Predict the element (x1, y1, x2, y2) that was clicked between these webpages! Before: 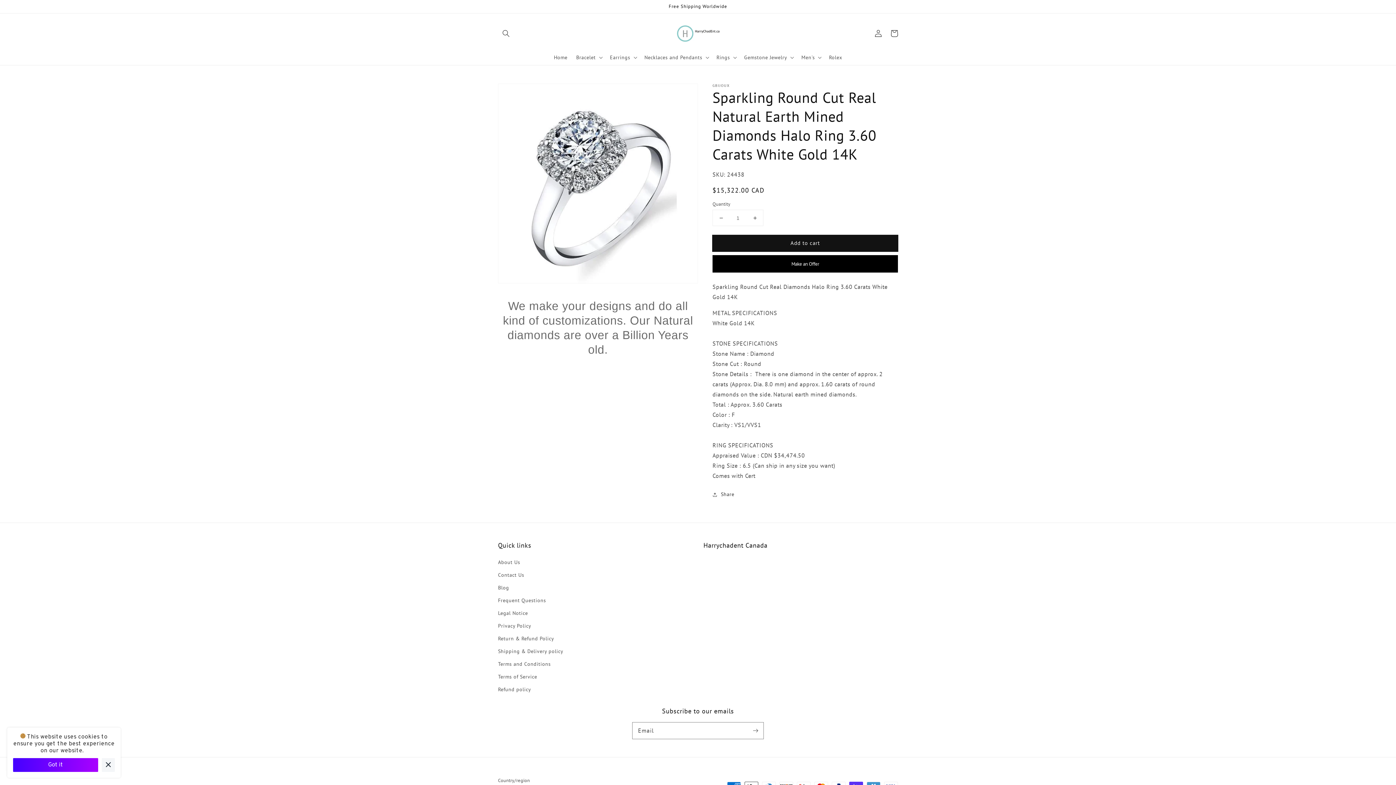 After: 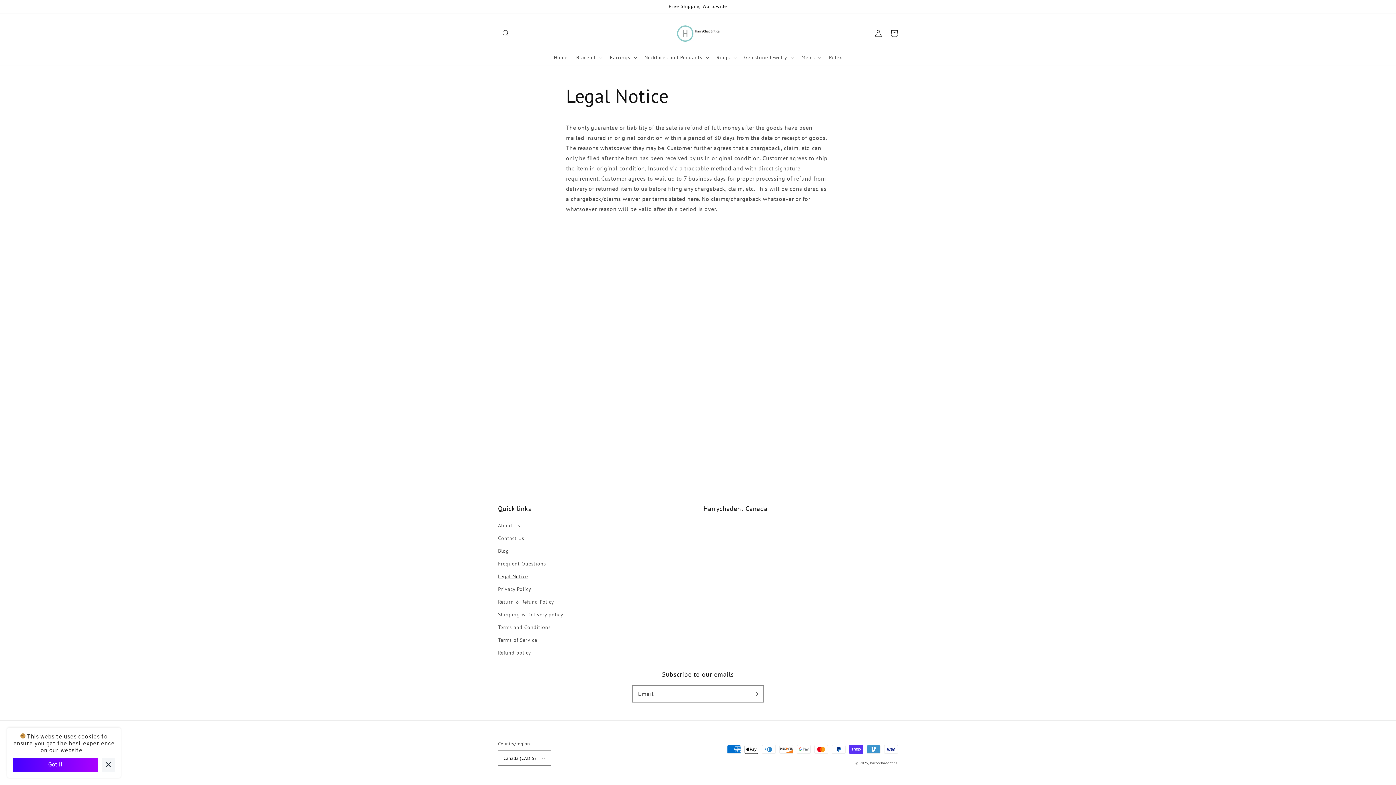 Action: bbox: (498, 607, 528, 620) label: Legal Notice